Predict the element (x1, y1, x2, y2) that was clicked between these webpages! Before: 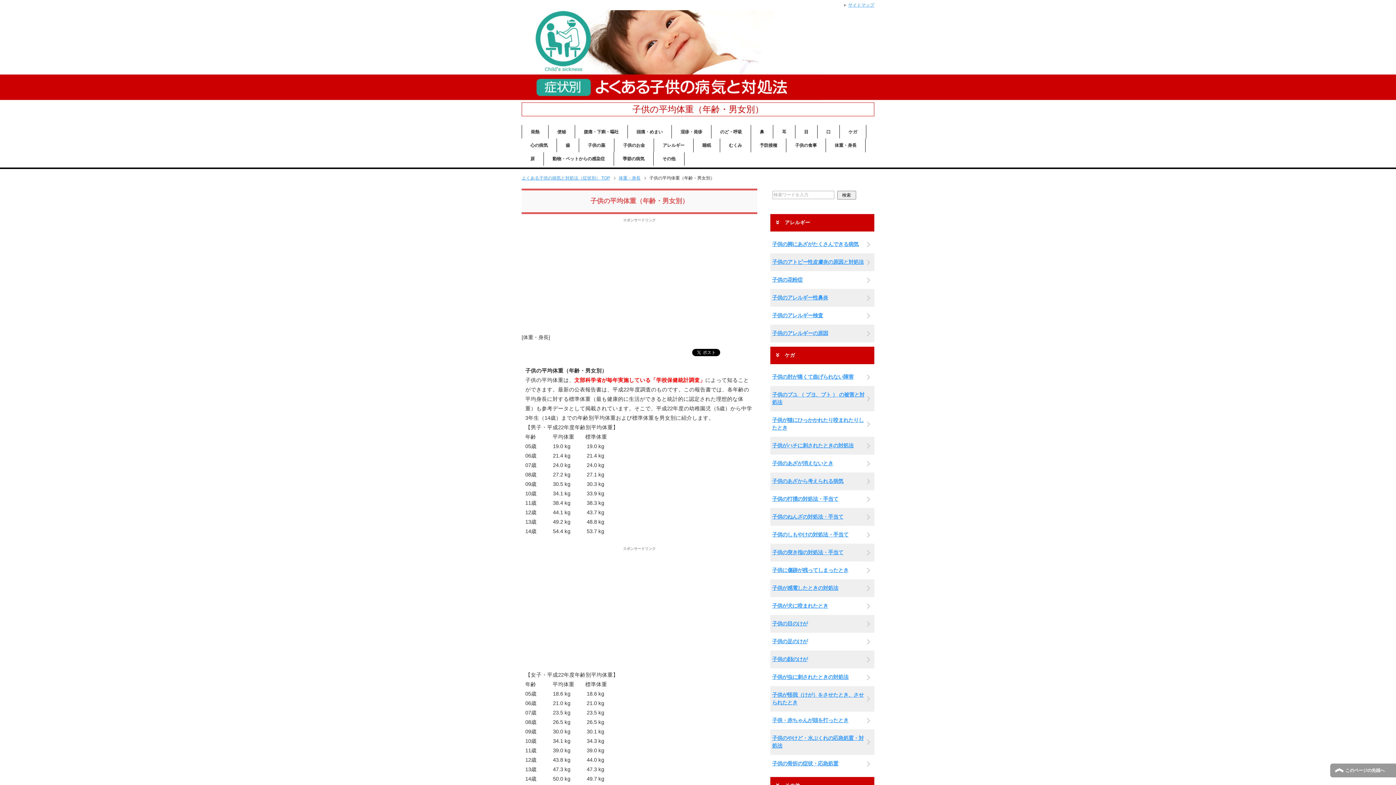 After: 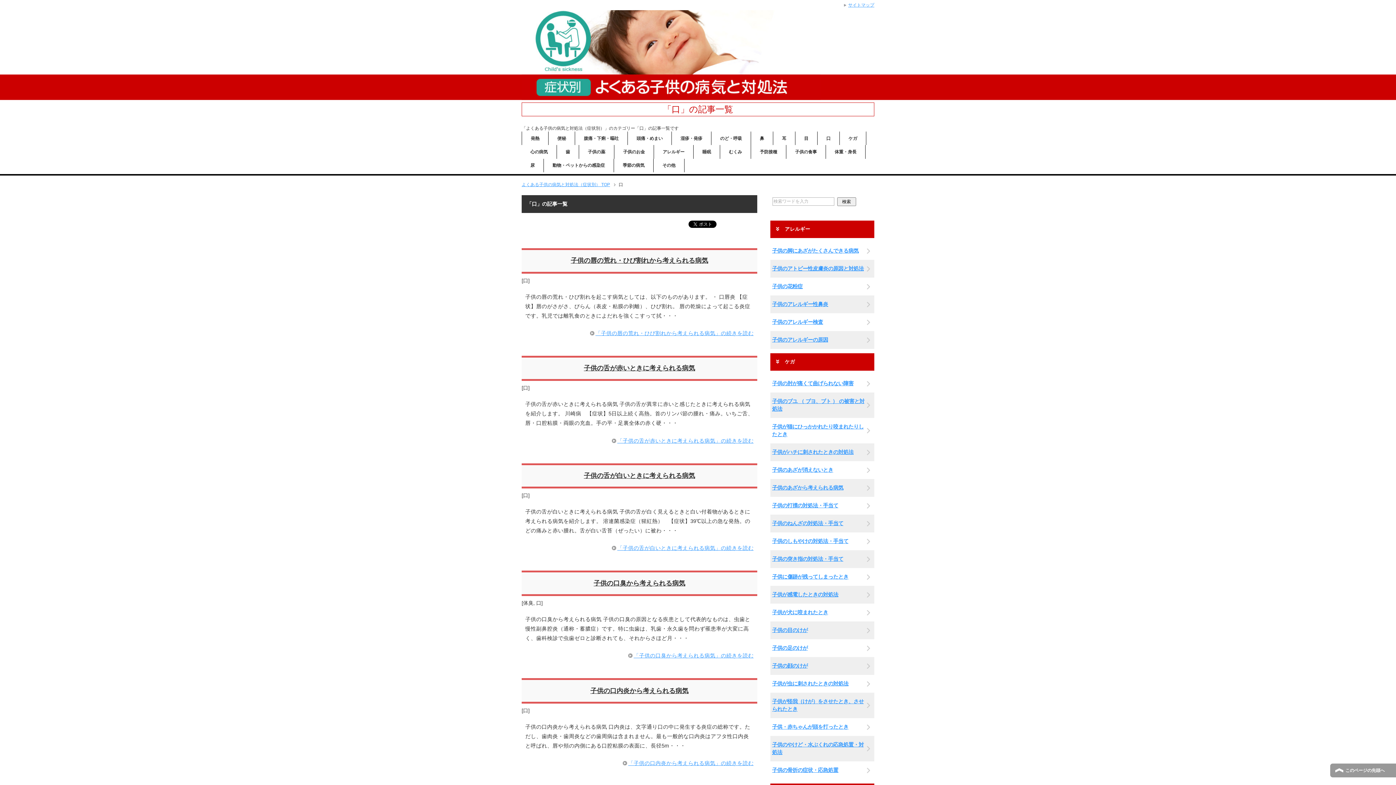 Action: label: 口 bbox: (817, 125, 839, 138)